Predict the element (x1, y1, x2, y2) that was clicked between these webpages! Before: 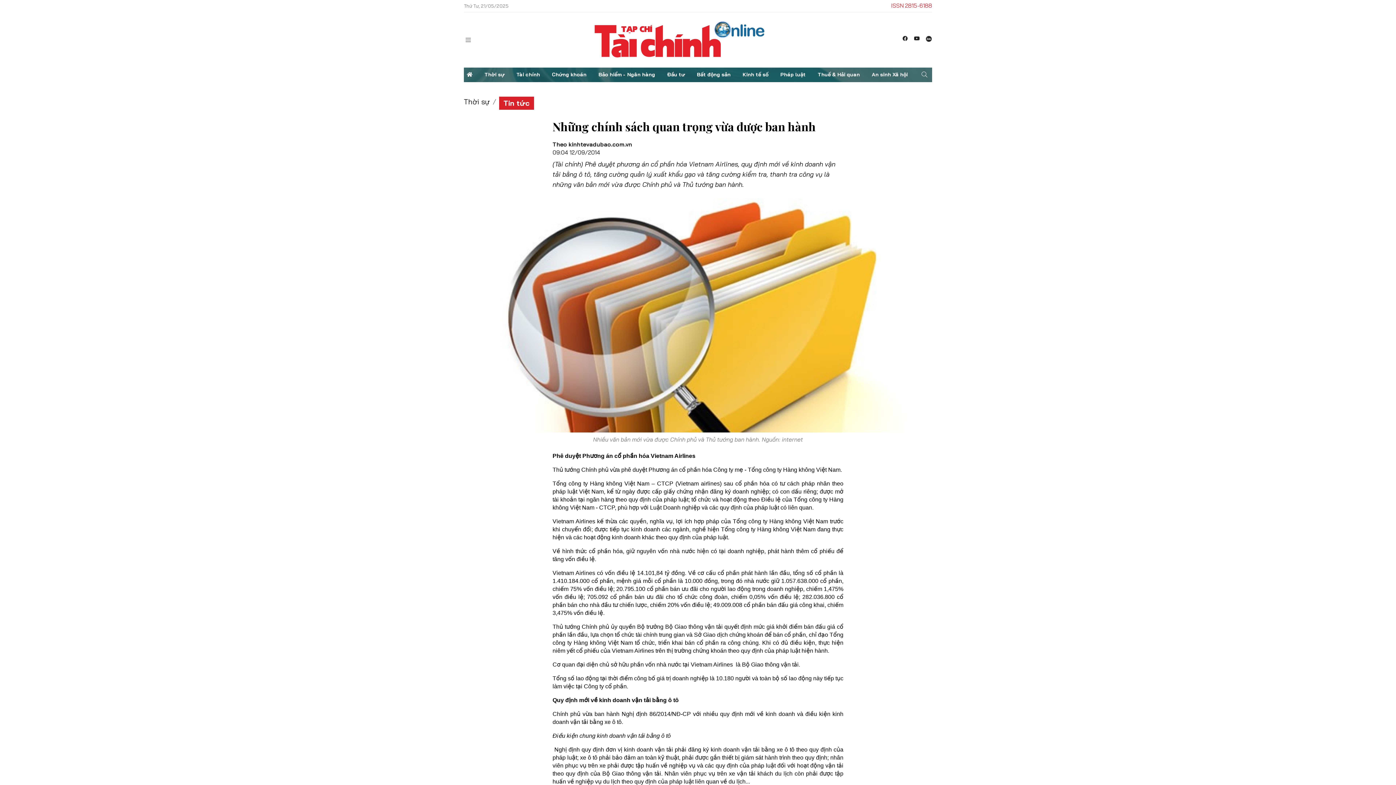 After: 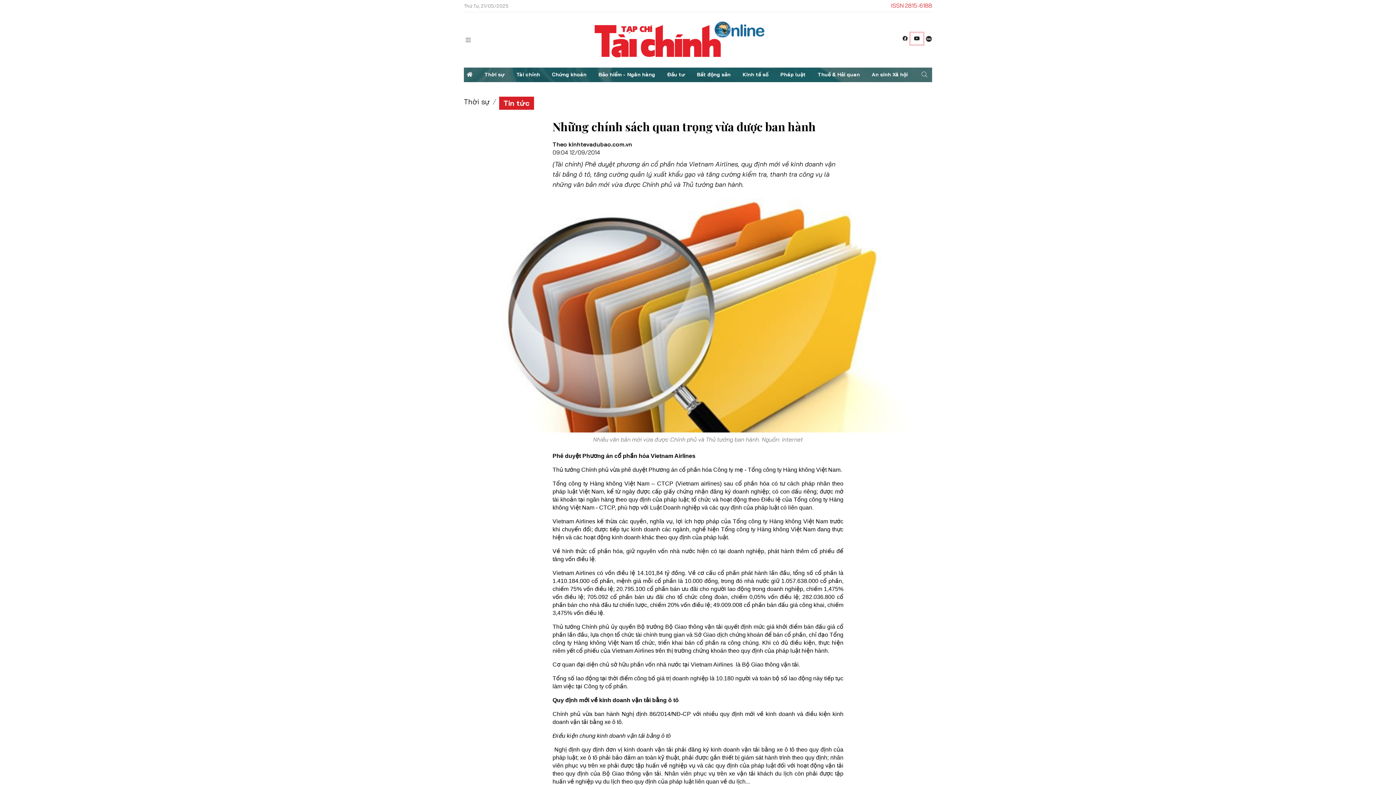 Action: bbox: (910, 32, 923, 44)